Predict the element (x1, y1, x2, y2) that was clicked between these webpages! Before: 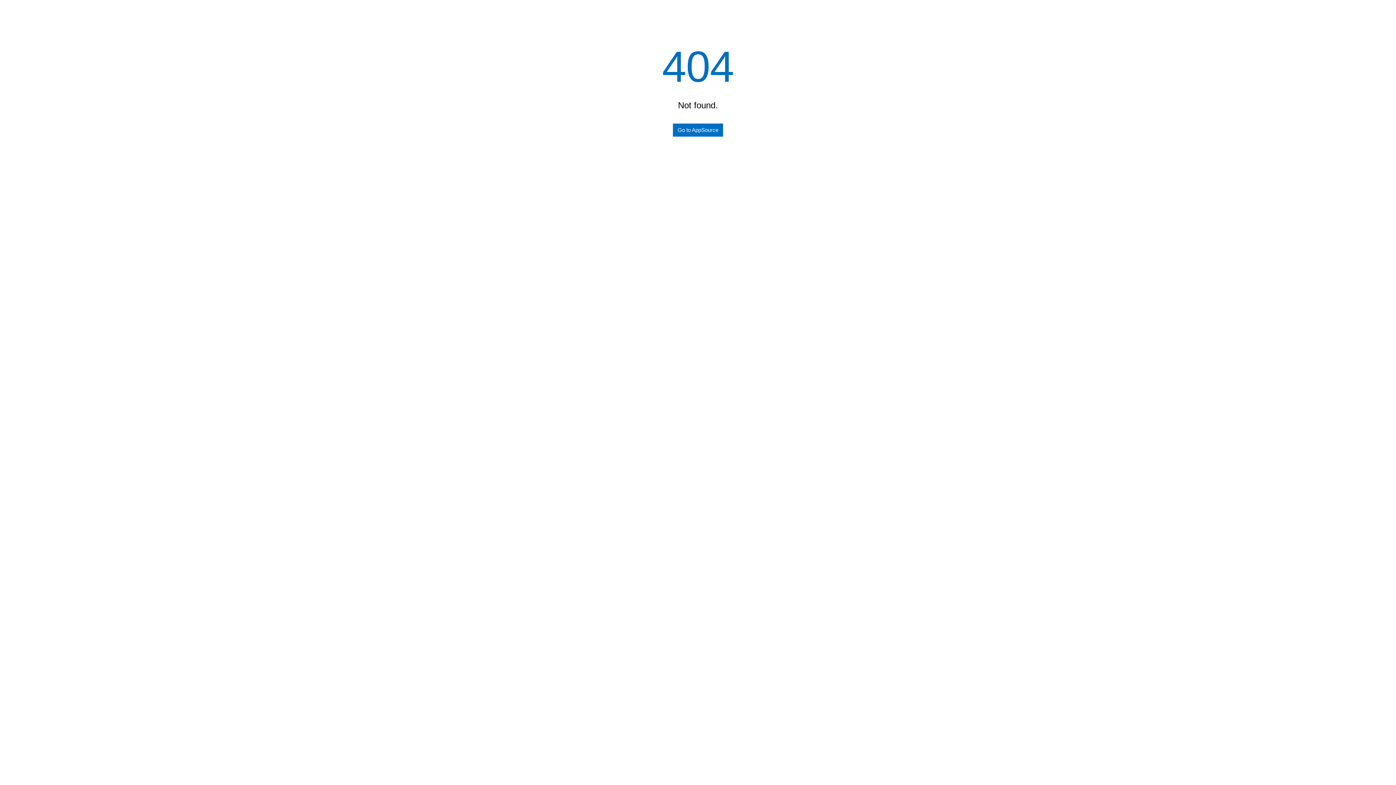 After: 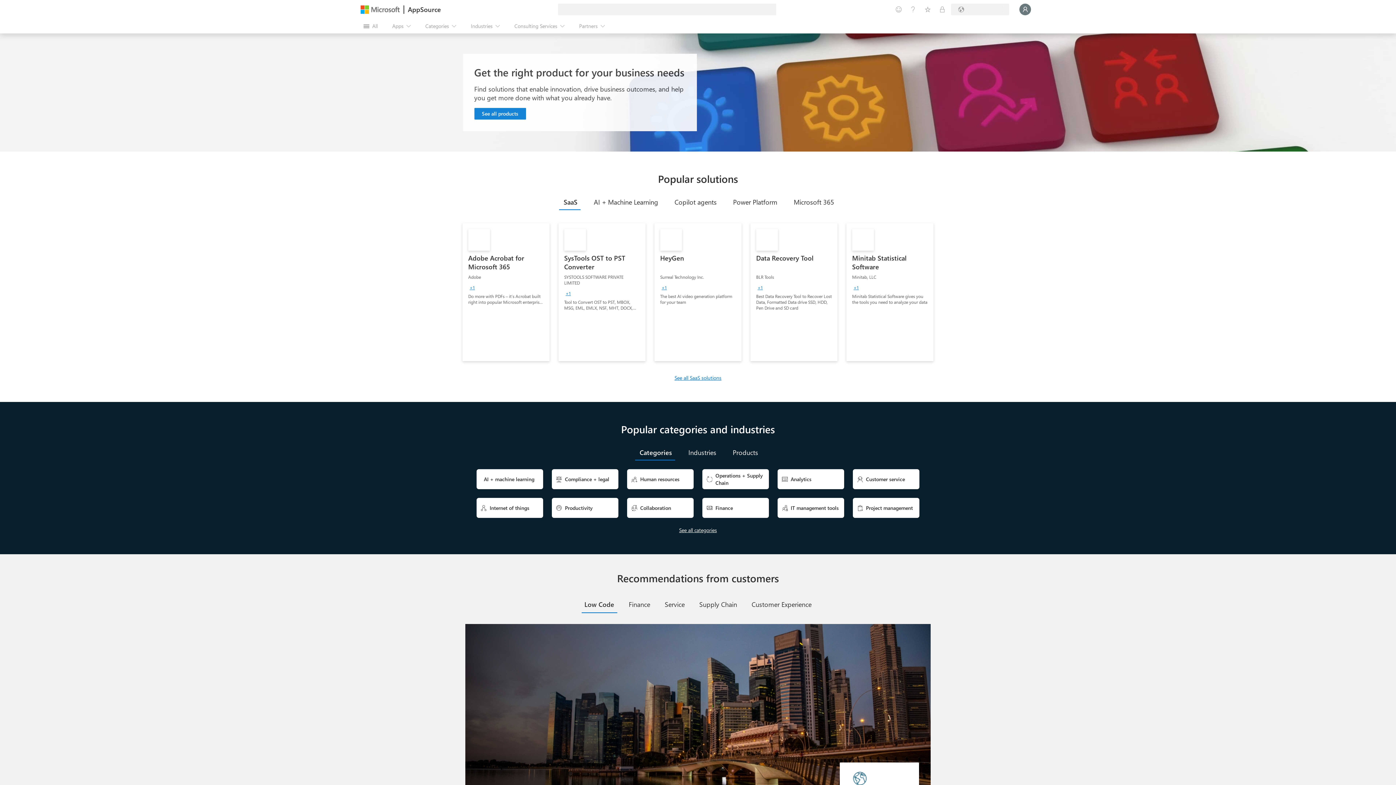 Action: bbox: (673, 123, 723, 136) label: Go to AppSource